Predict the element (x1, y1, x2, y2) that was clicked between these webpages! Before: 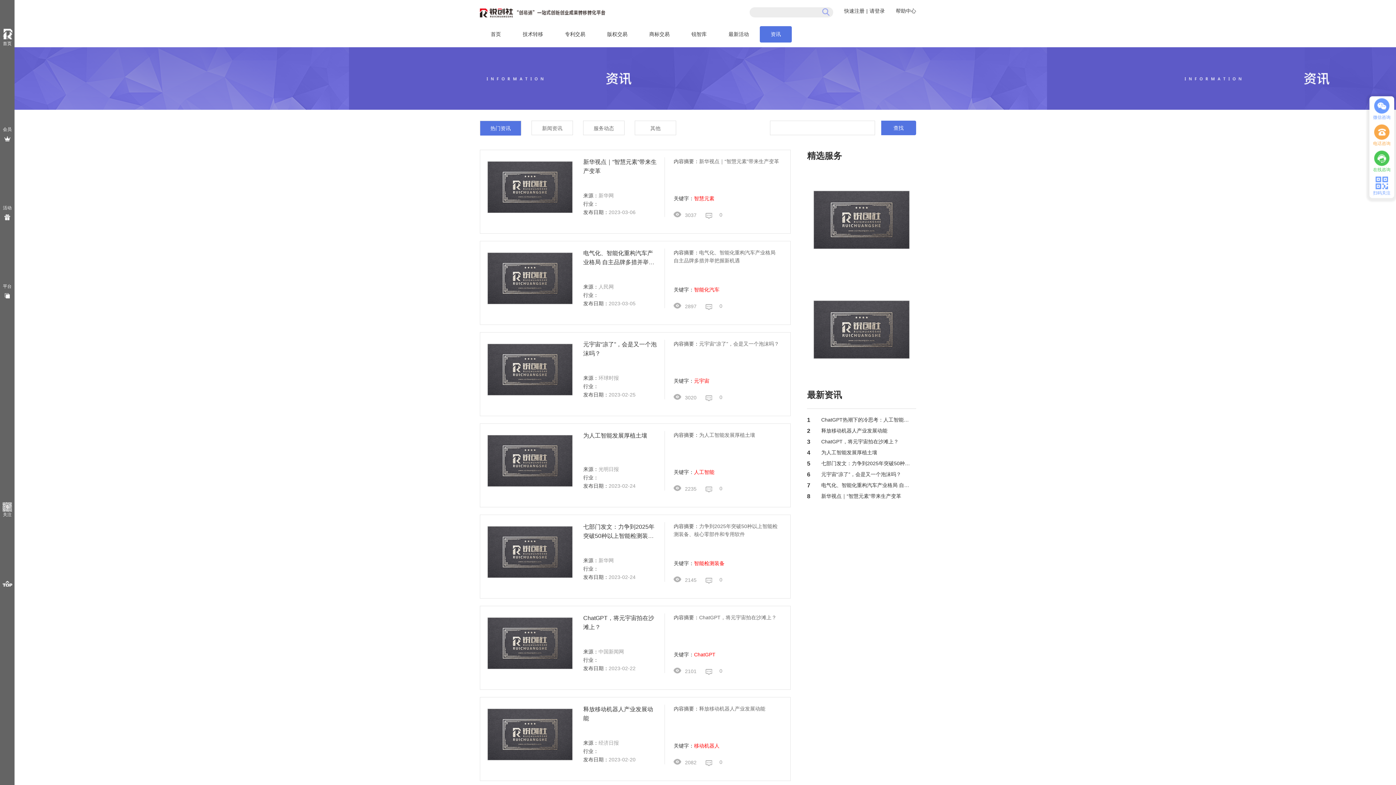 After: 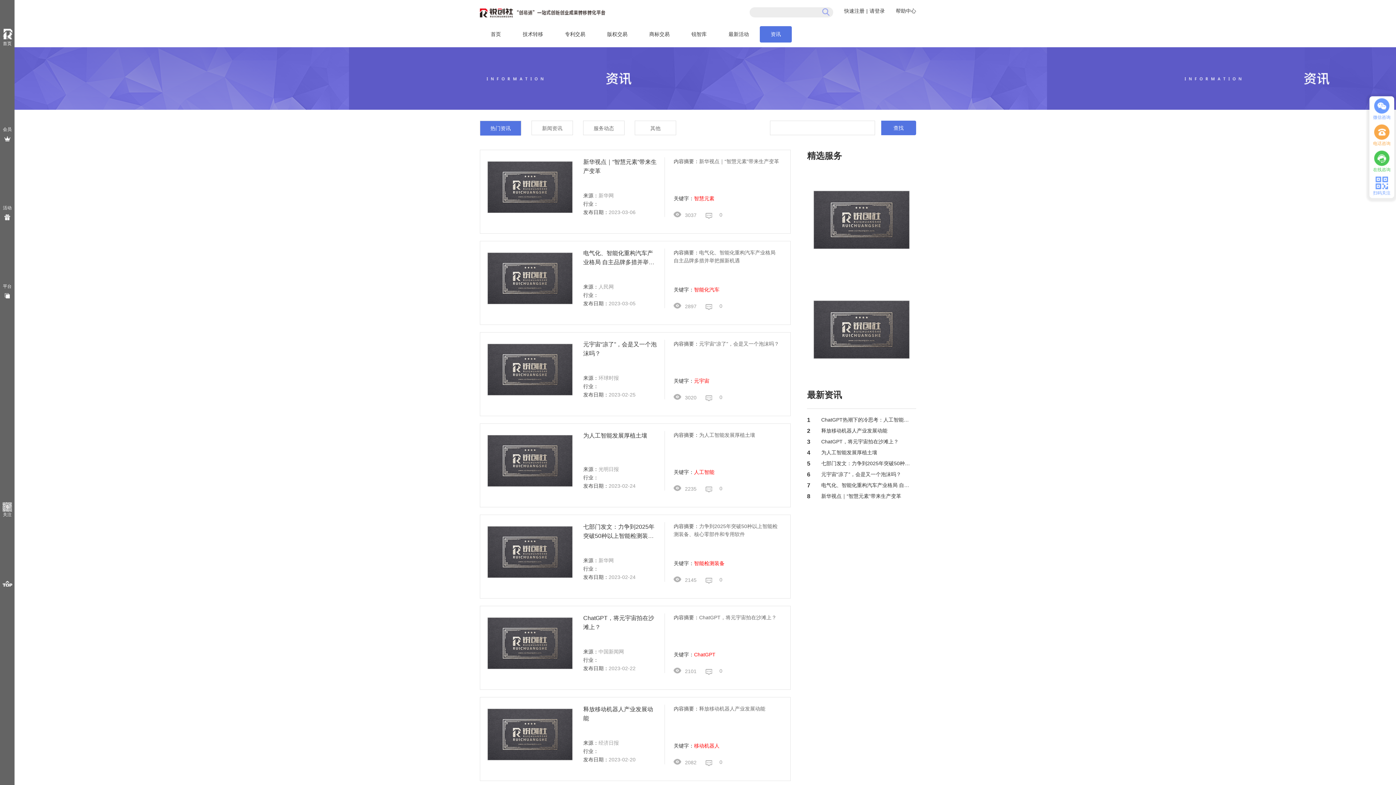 Action: bbox: (821, 438, 910, 445) label: ChatGPT，将元宇宙拍在沙滩上？